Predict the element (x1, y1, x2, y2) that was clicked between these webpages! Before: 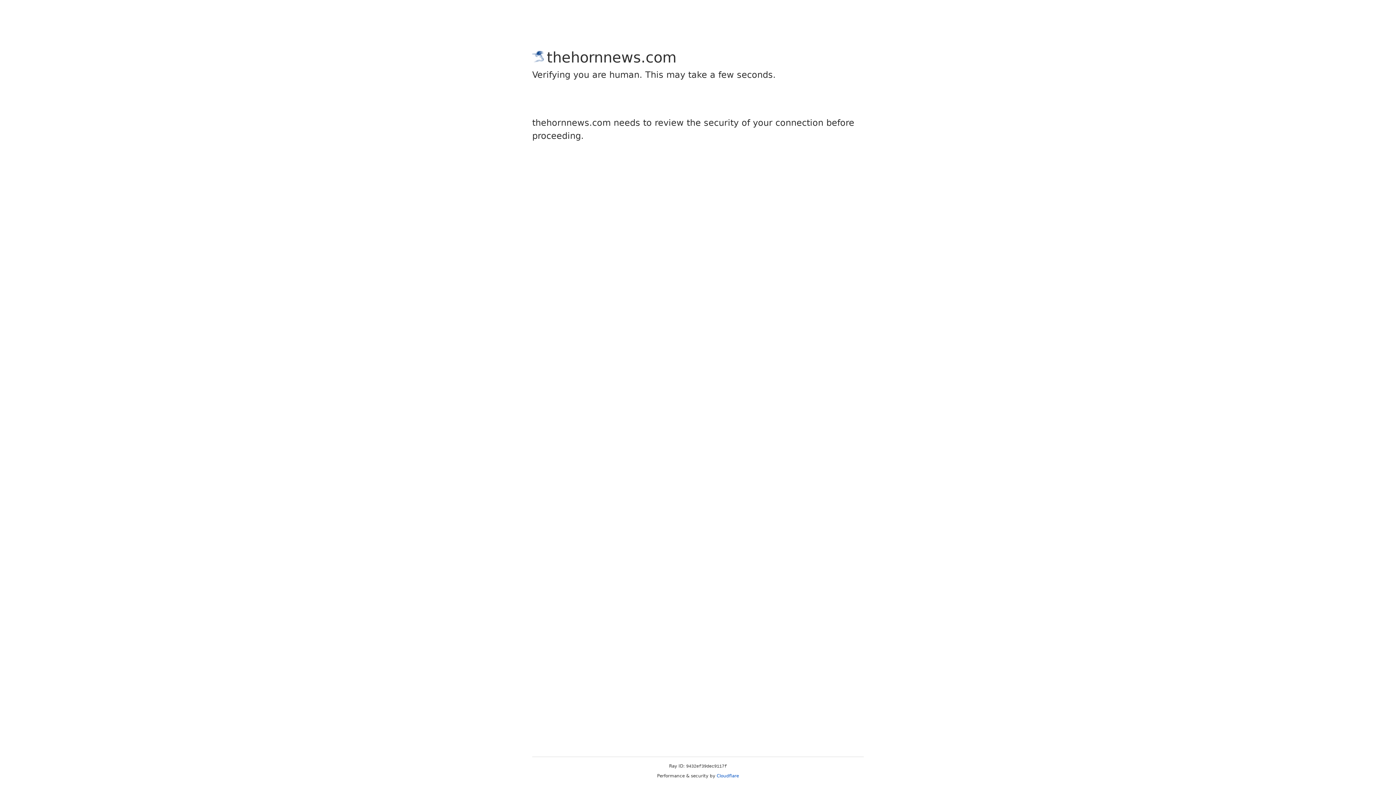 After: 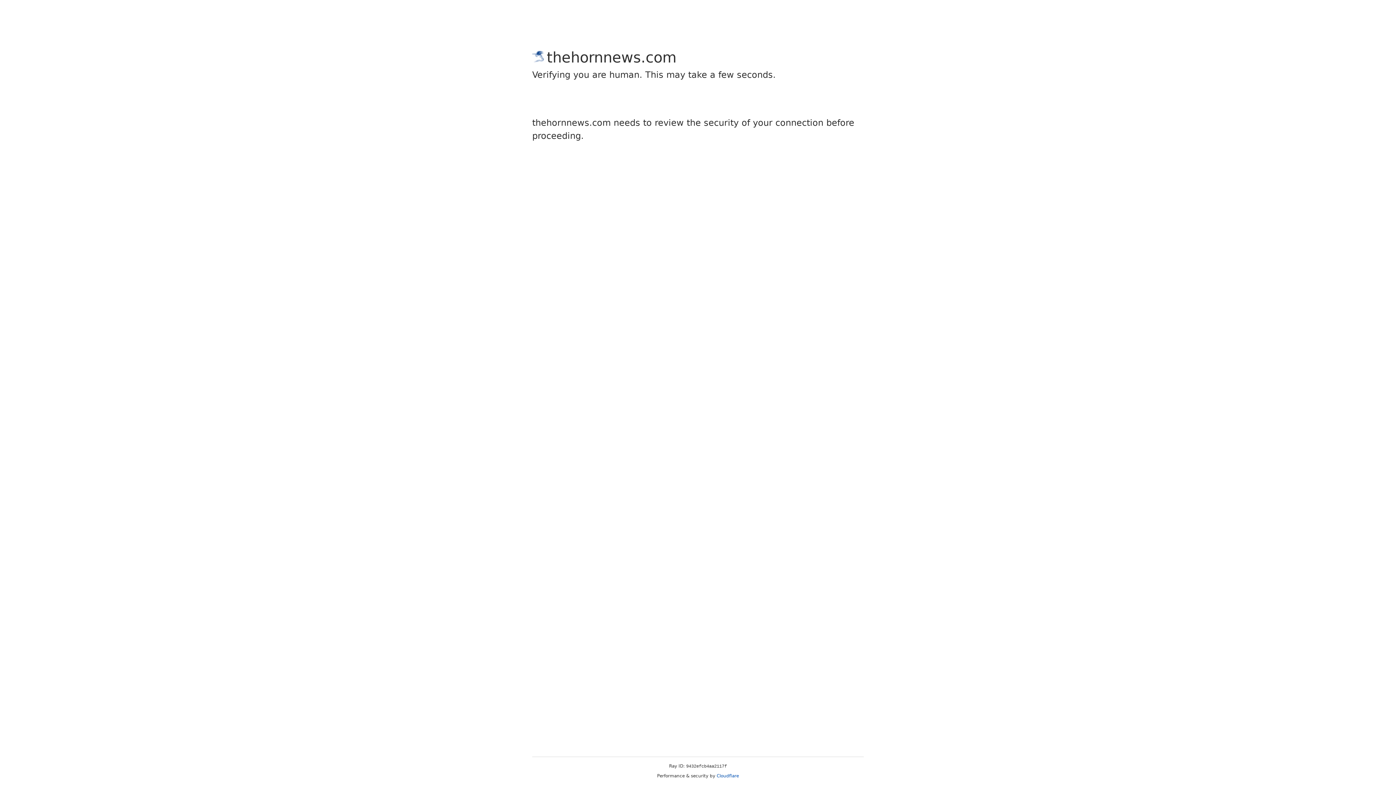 Action: label: Cloudflare bbox: (716, 773, 739, 778)